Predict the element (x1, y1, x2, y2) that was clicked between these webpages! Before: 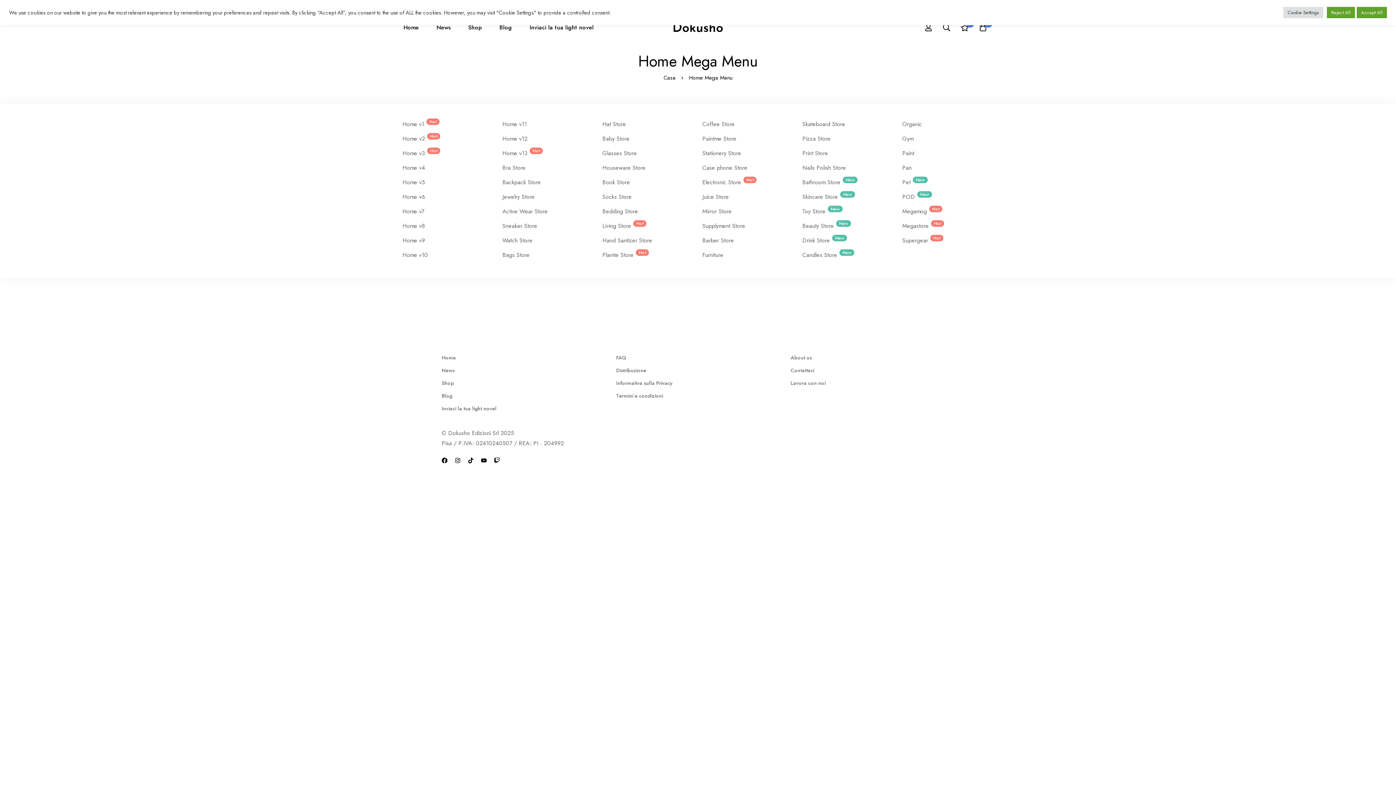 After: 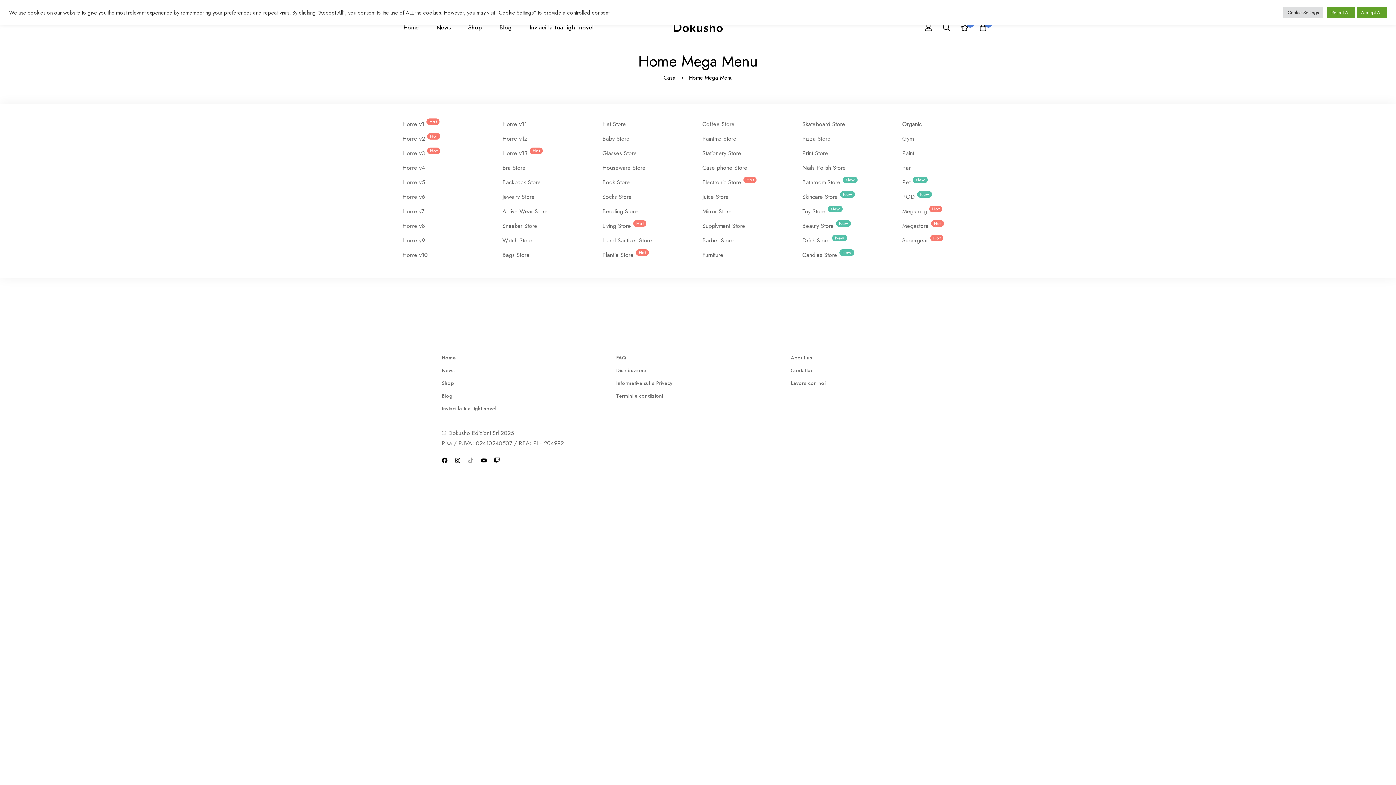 Action: label: Tiktok bbox: (468, 456, 473, 463)